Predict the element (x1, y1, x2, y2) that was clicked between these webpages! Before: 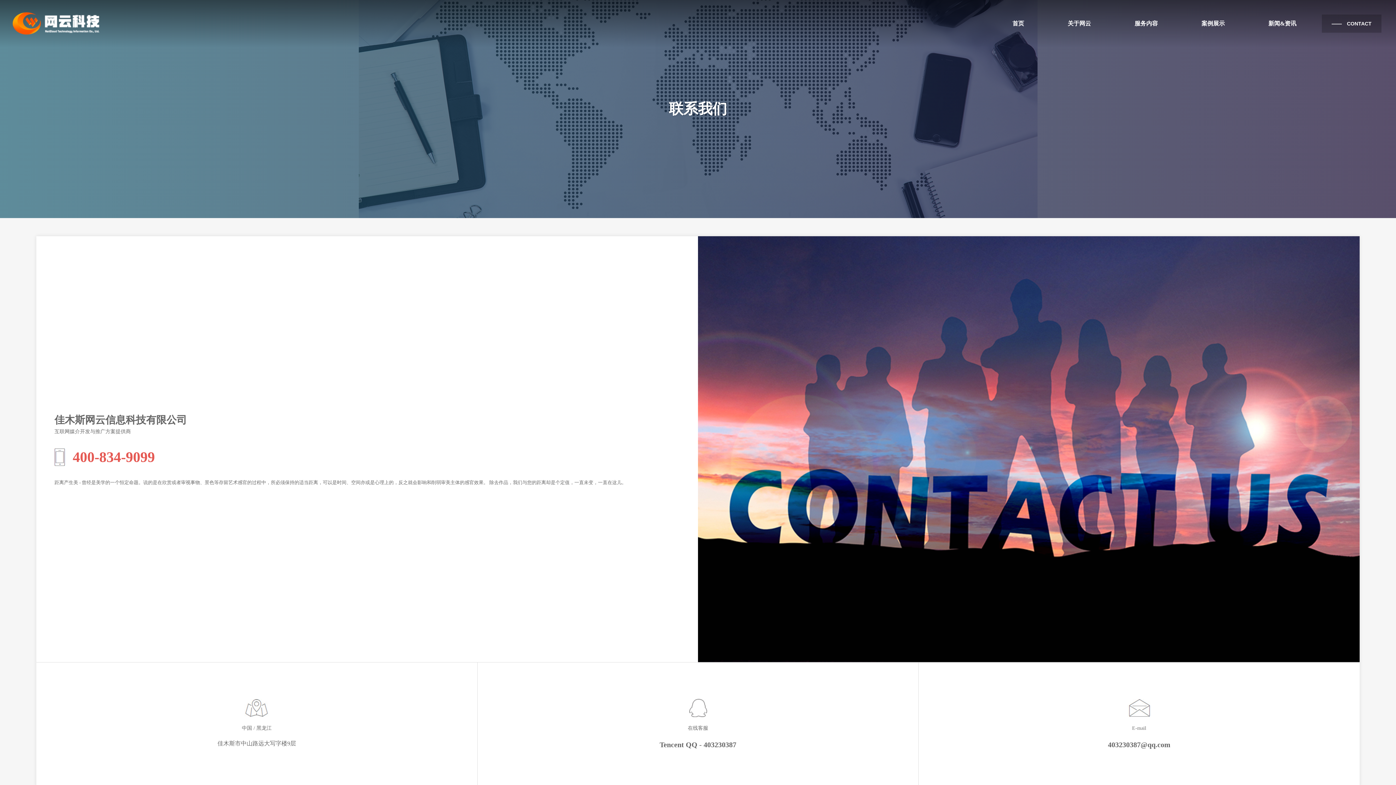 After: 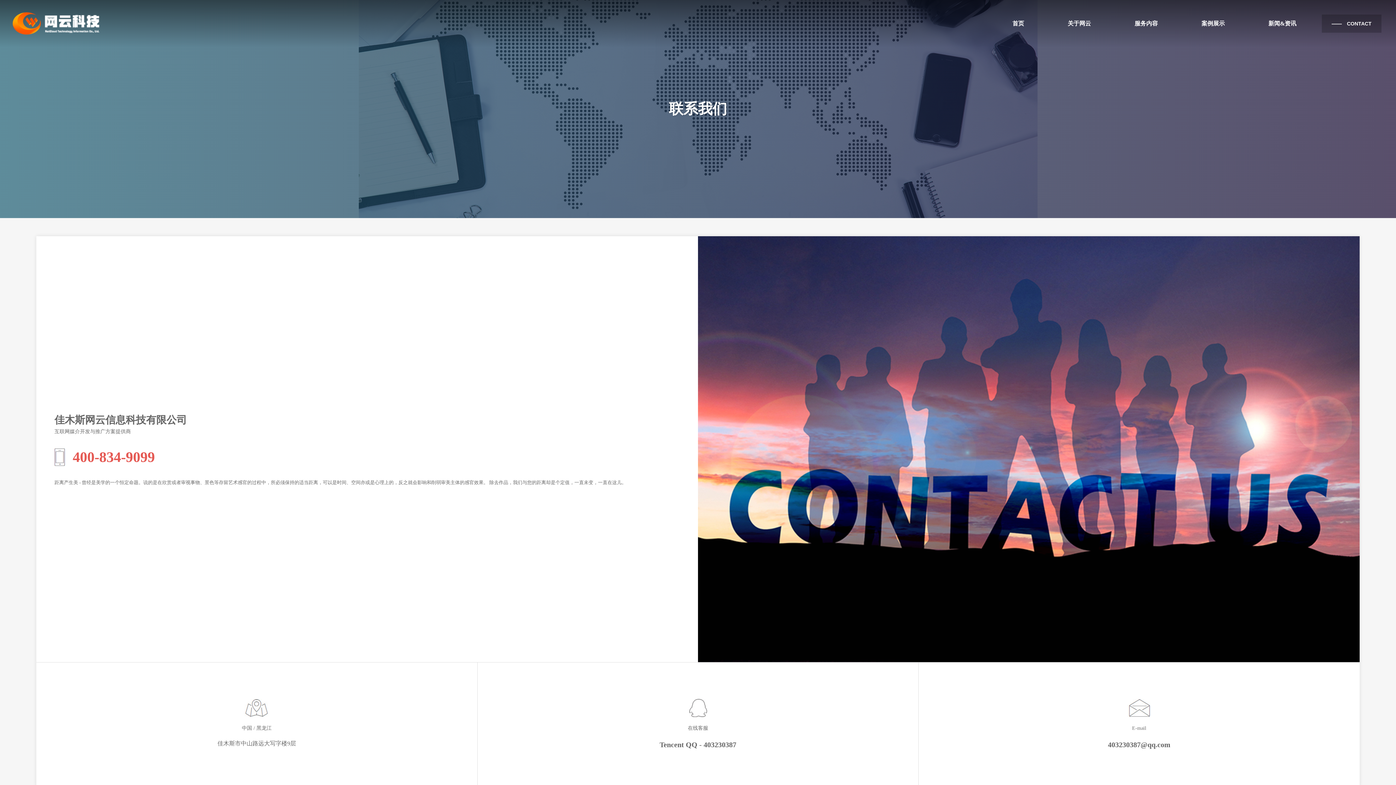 Action: label: 联系我们
CONTACT bbox: (1322, 14, 1381, 32)